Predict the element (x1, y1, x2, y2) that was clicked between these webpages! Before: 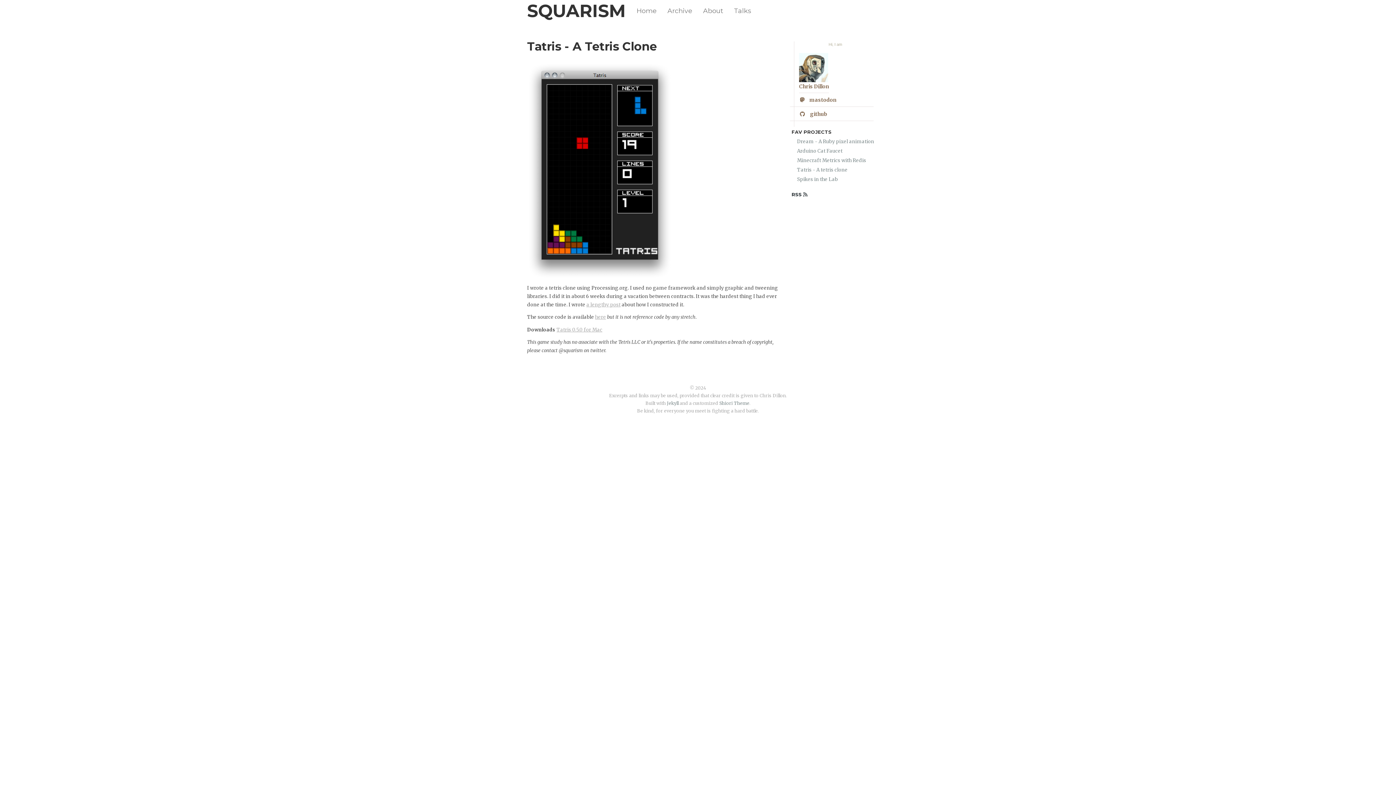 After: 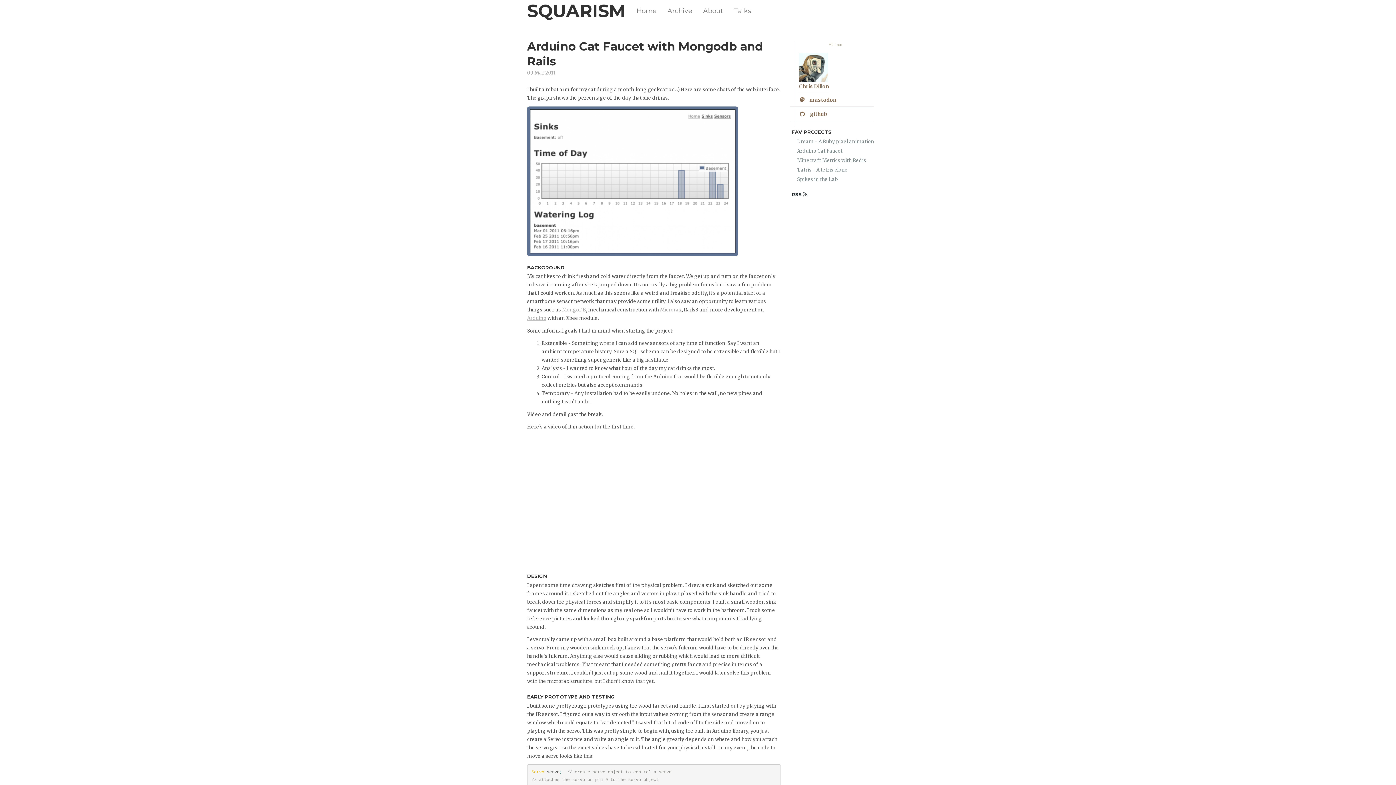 Action: bbox: (791, 146, 907, 156) label: Arduino Cat Faucet